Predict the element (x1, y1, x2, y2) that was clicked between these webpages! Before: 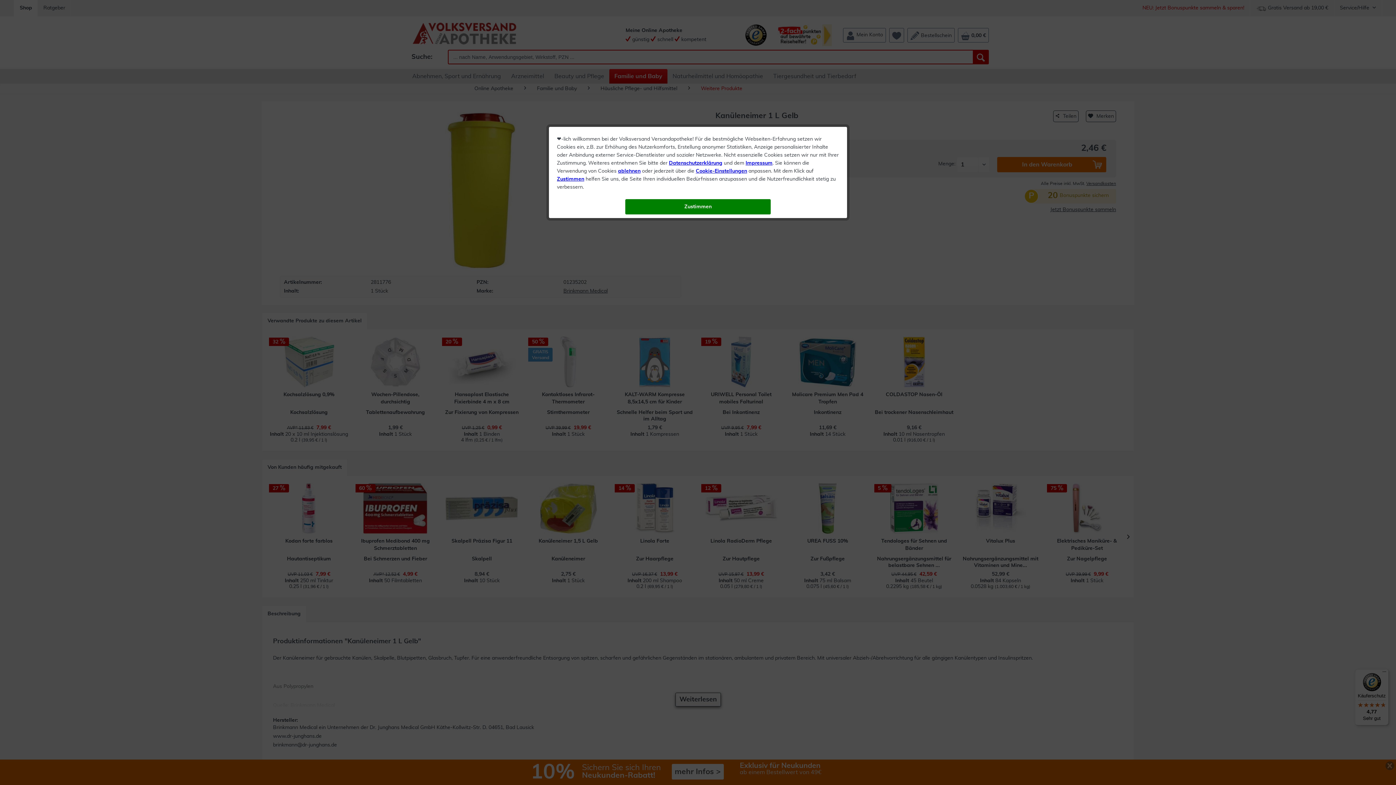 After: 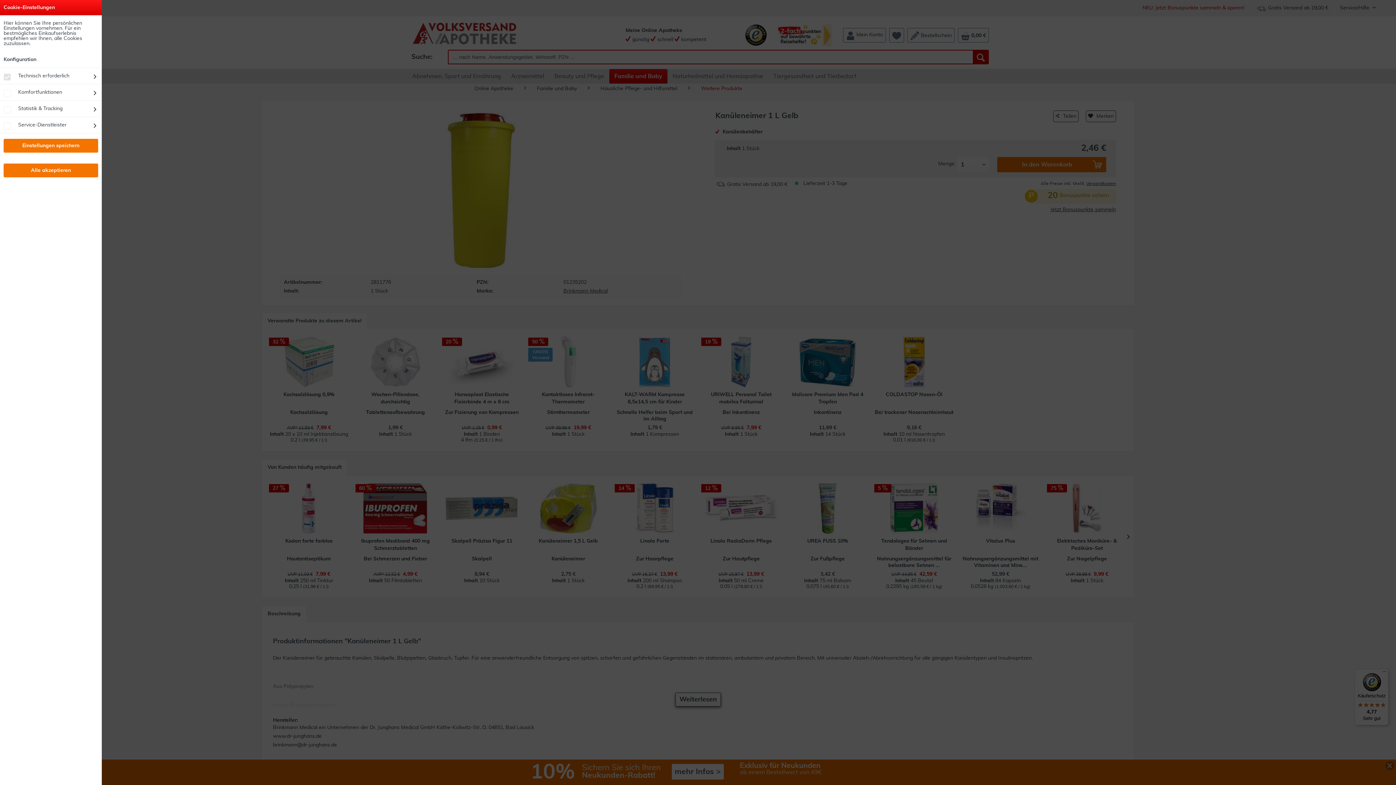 Action: label: Cookie-Einstellungen bbox: (696, 168, 747, 173)